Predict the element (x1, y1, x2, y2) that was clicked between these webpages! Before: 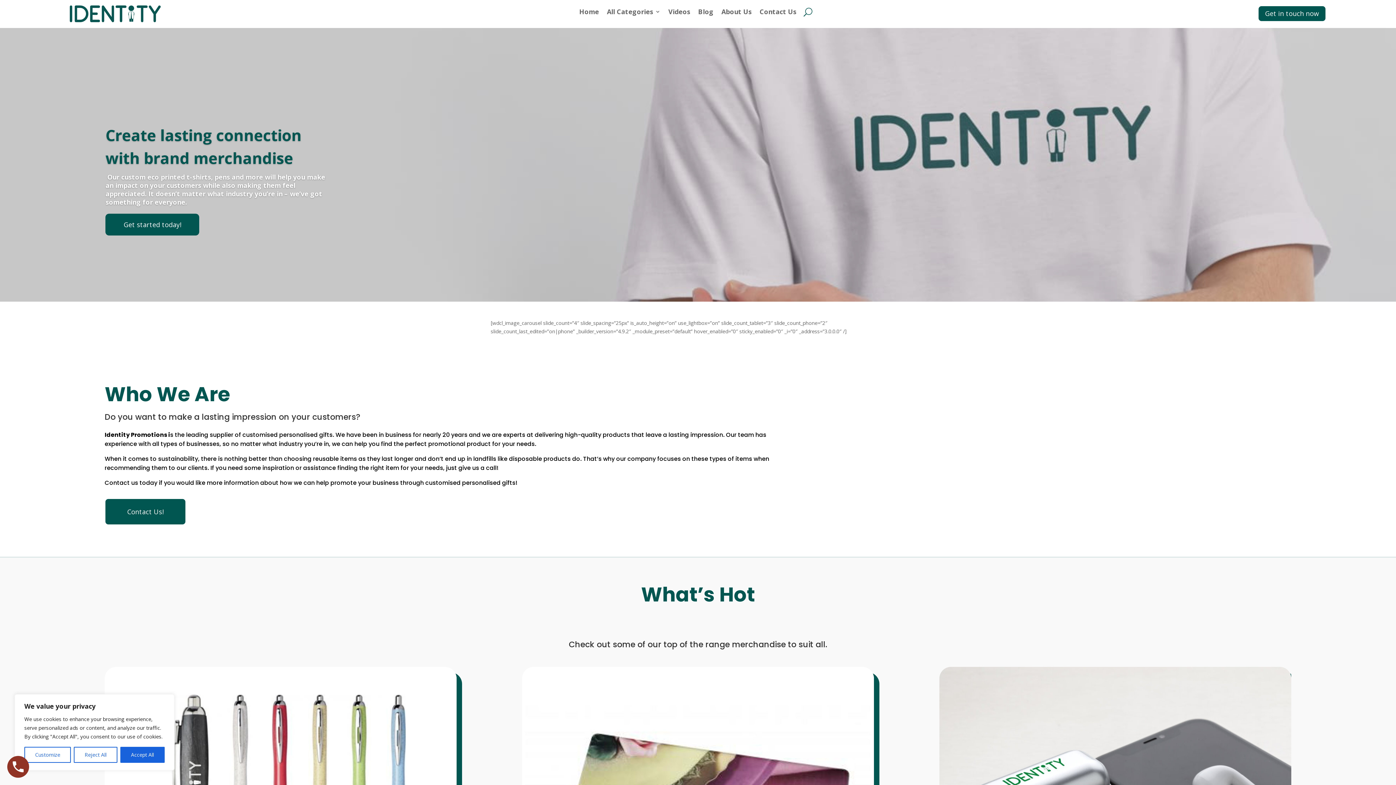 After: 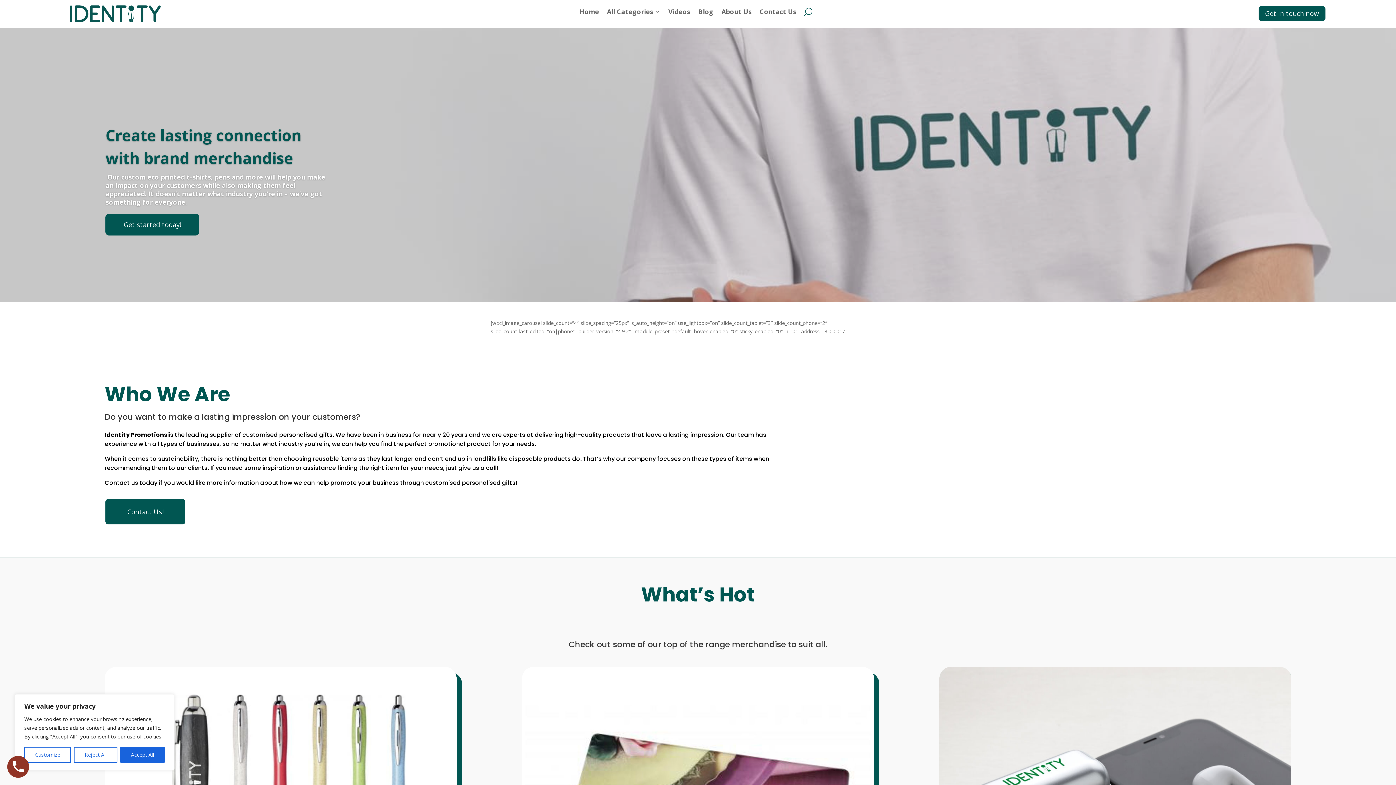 Action: bbox: (69, 16, 160, 23)